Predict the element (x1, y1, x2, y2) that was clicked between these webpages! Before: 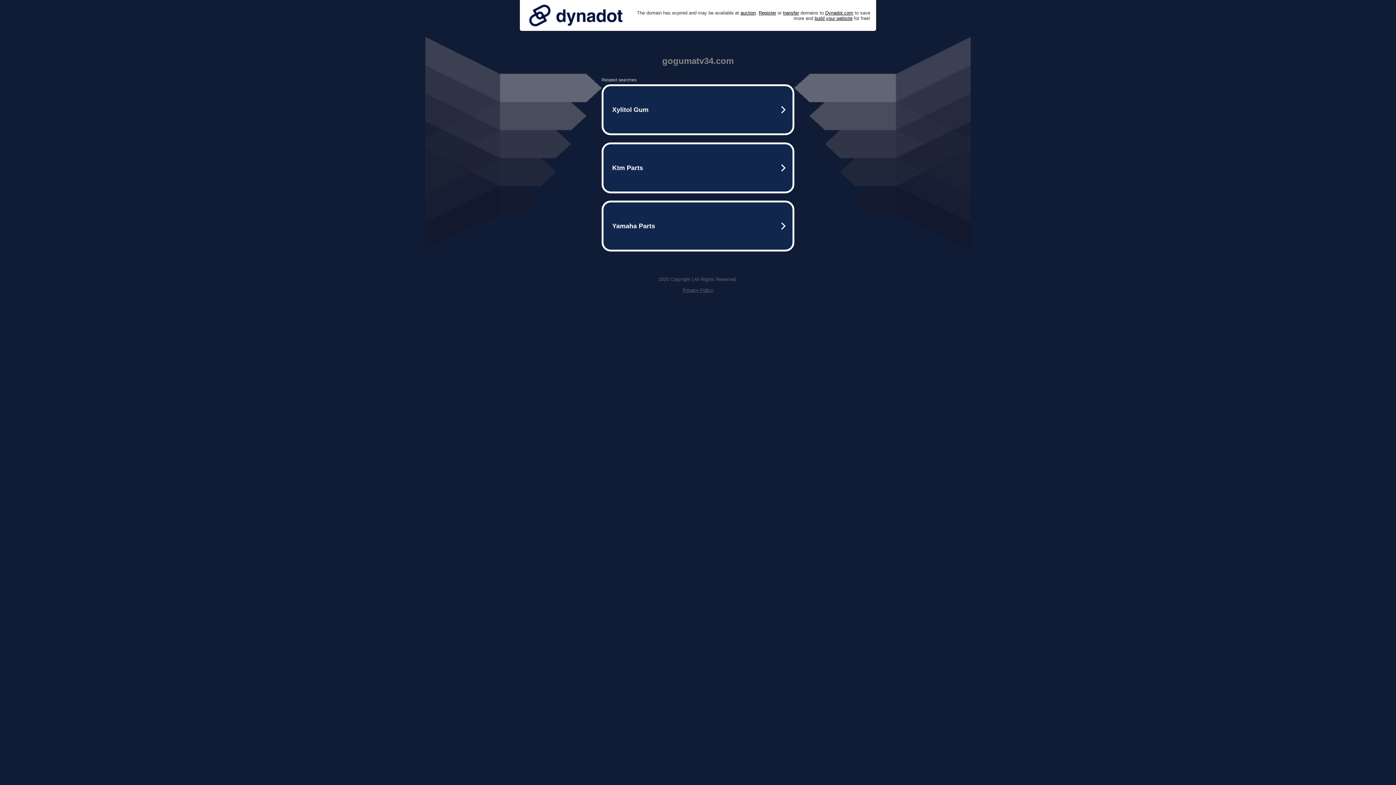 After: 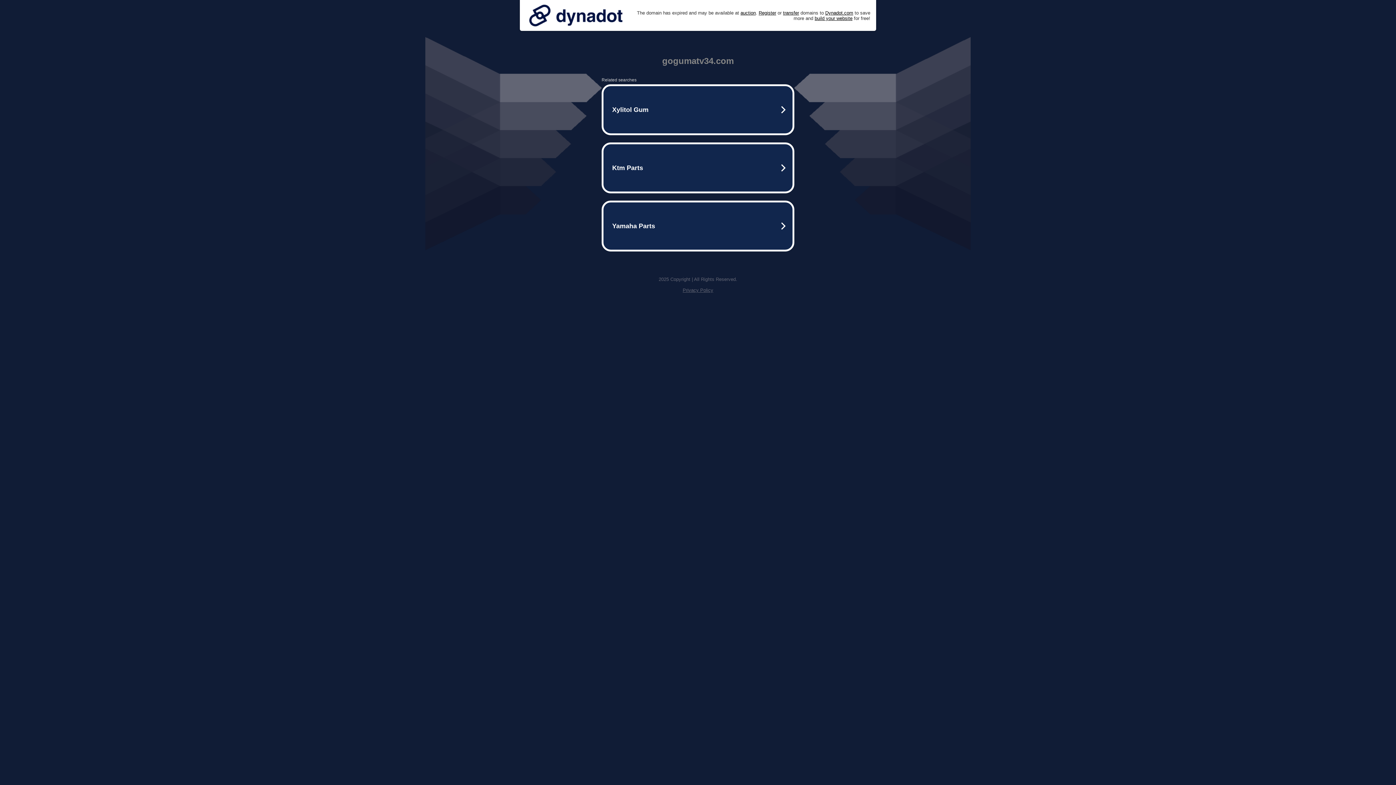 Action: label: Privacy Policy bbox: (682, 287, 713, 293)